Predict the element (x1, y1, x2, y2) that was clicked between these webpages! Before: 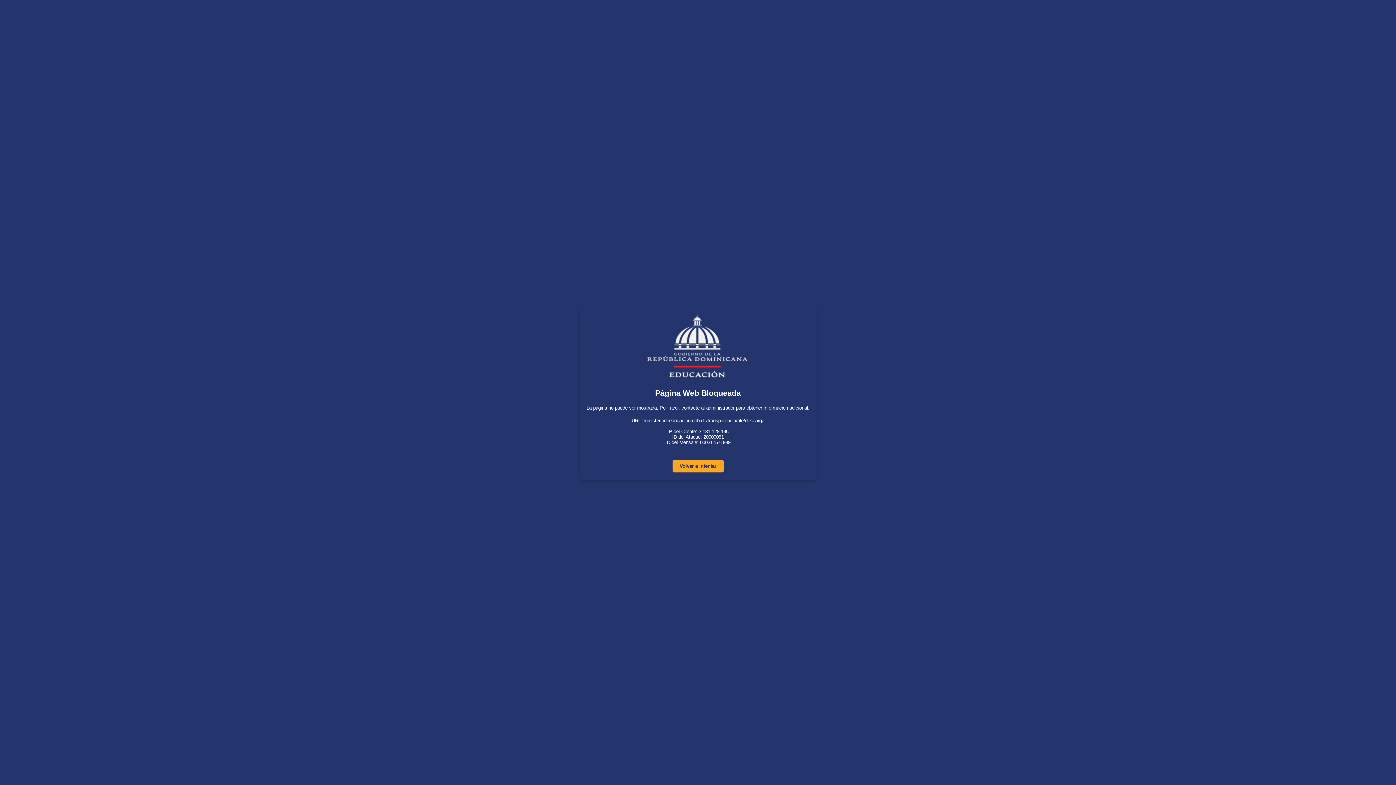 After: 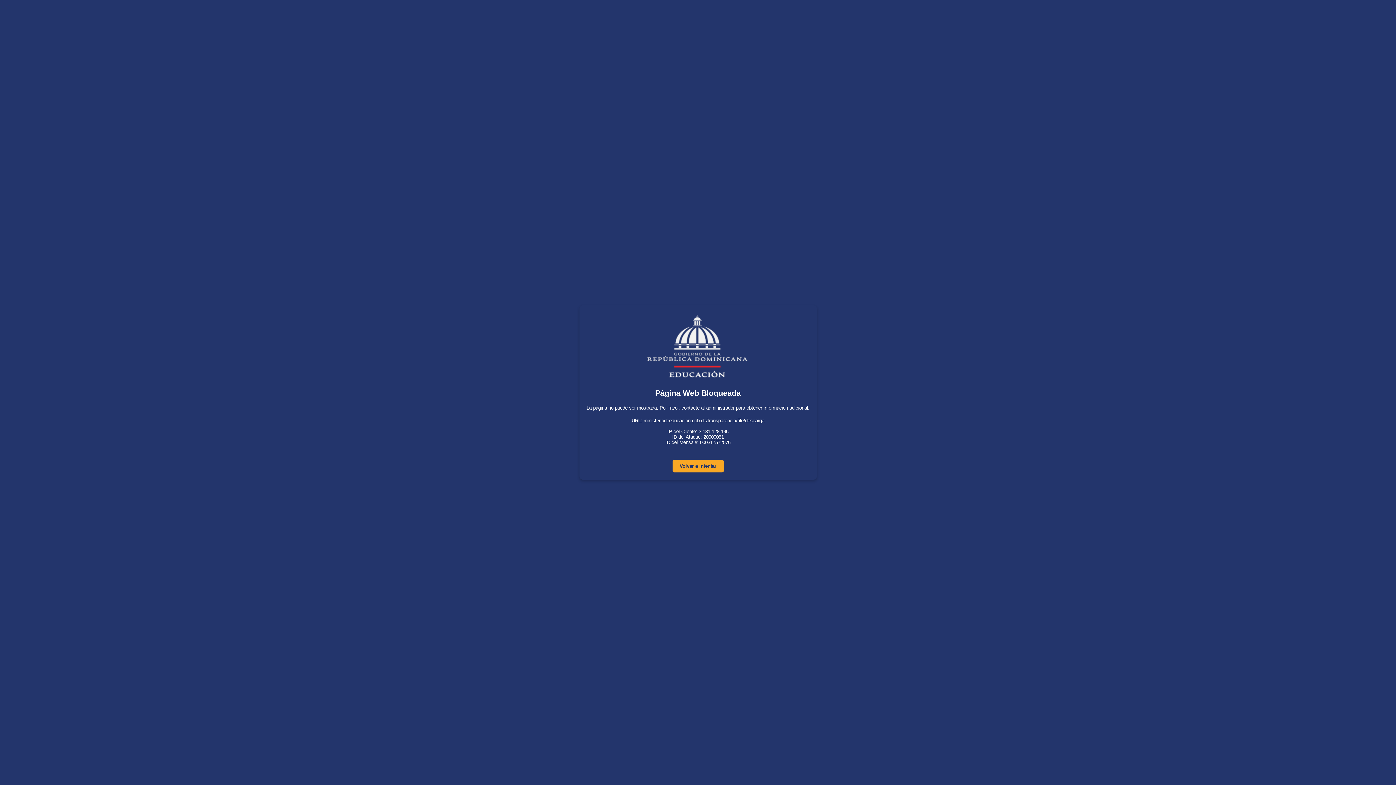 Action: bbox: (672, 460, 723, 472) label: Volver a intentar